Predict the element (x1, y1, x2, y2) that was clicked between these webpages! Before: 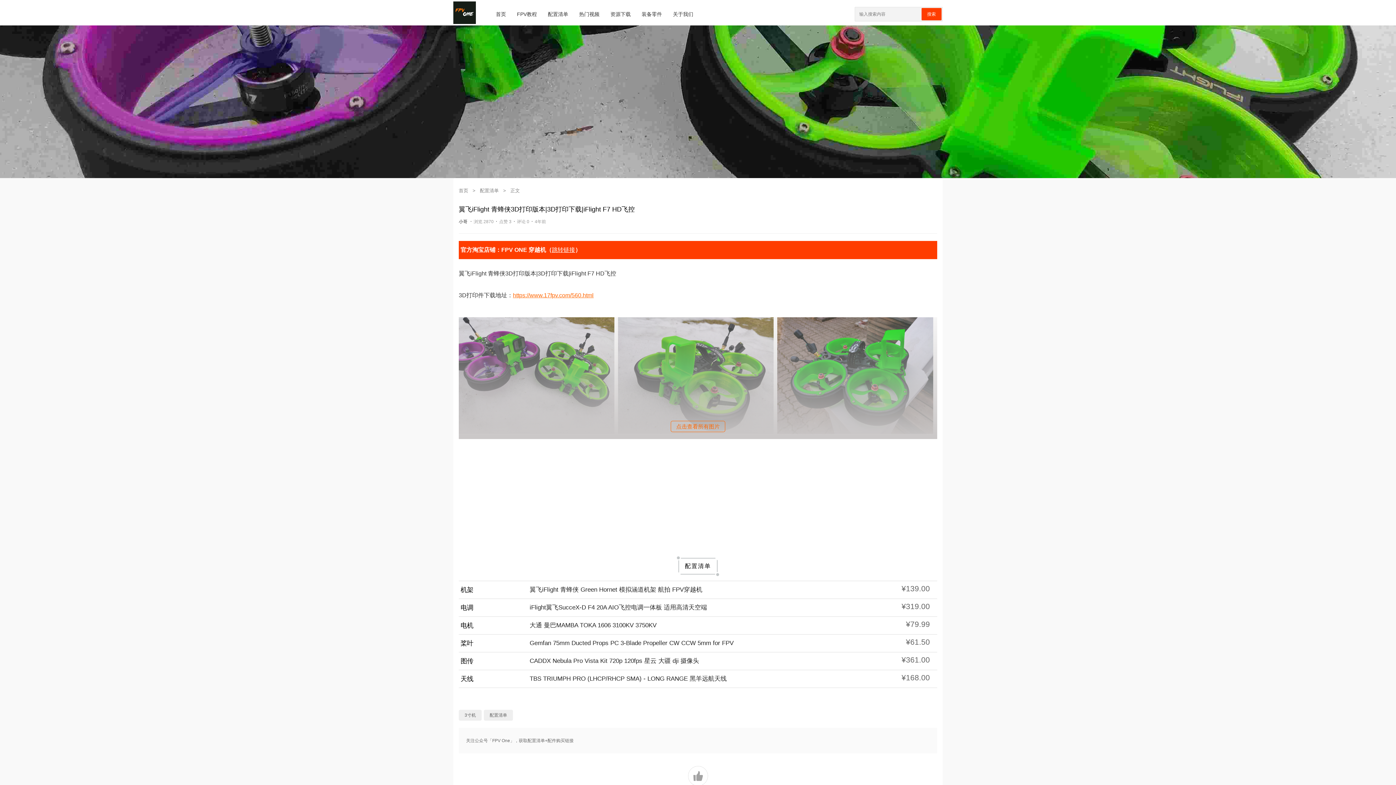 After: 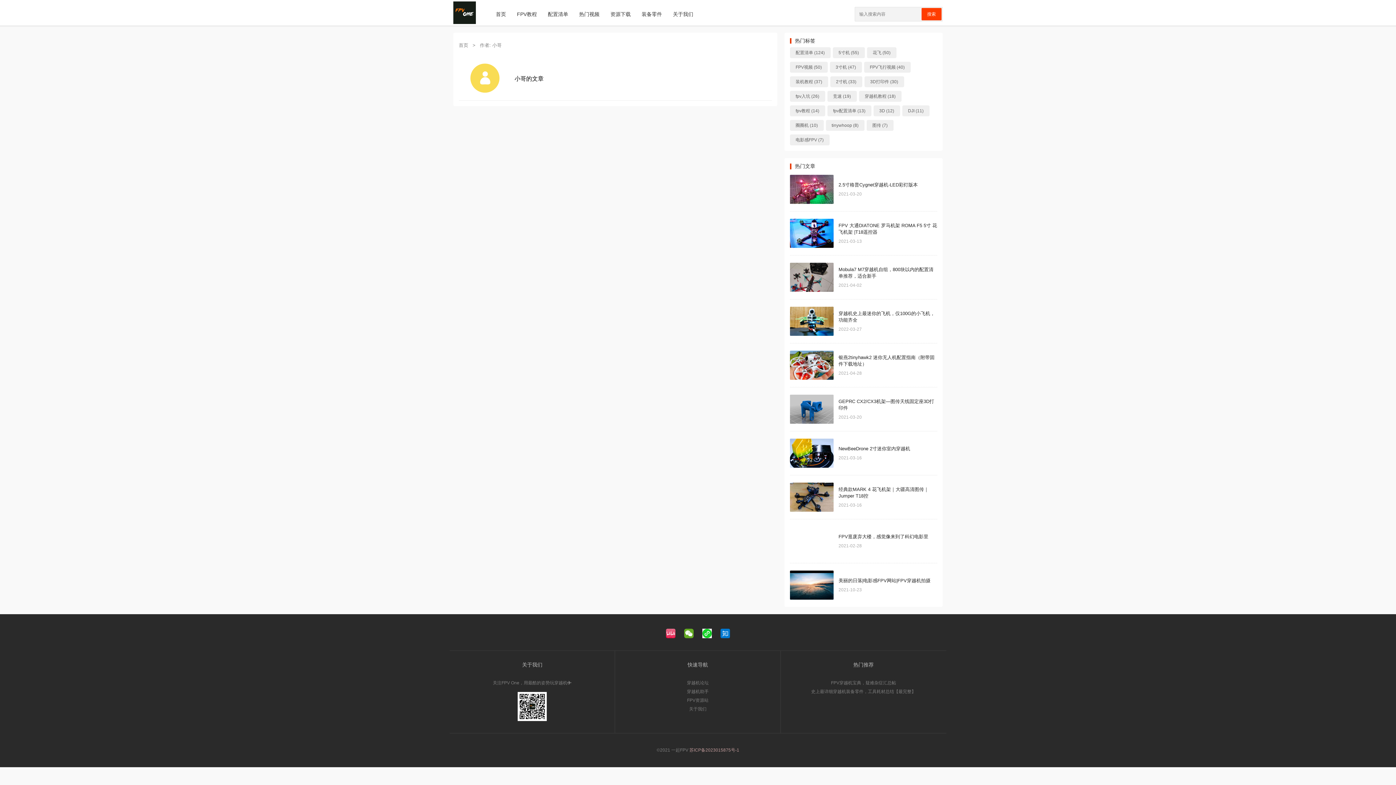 Action: label: 小哥 bbox: (458, 216, 467, 226)